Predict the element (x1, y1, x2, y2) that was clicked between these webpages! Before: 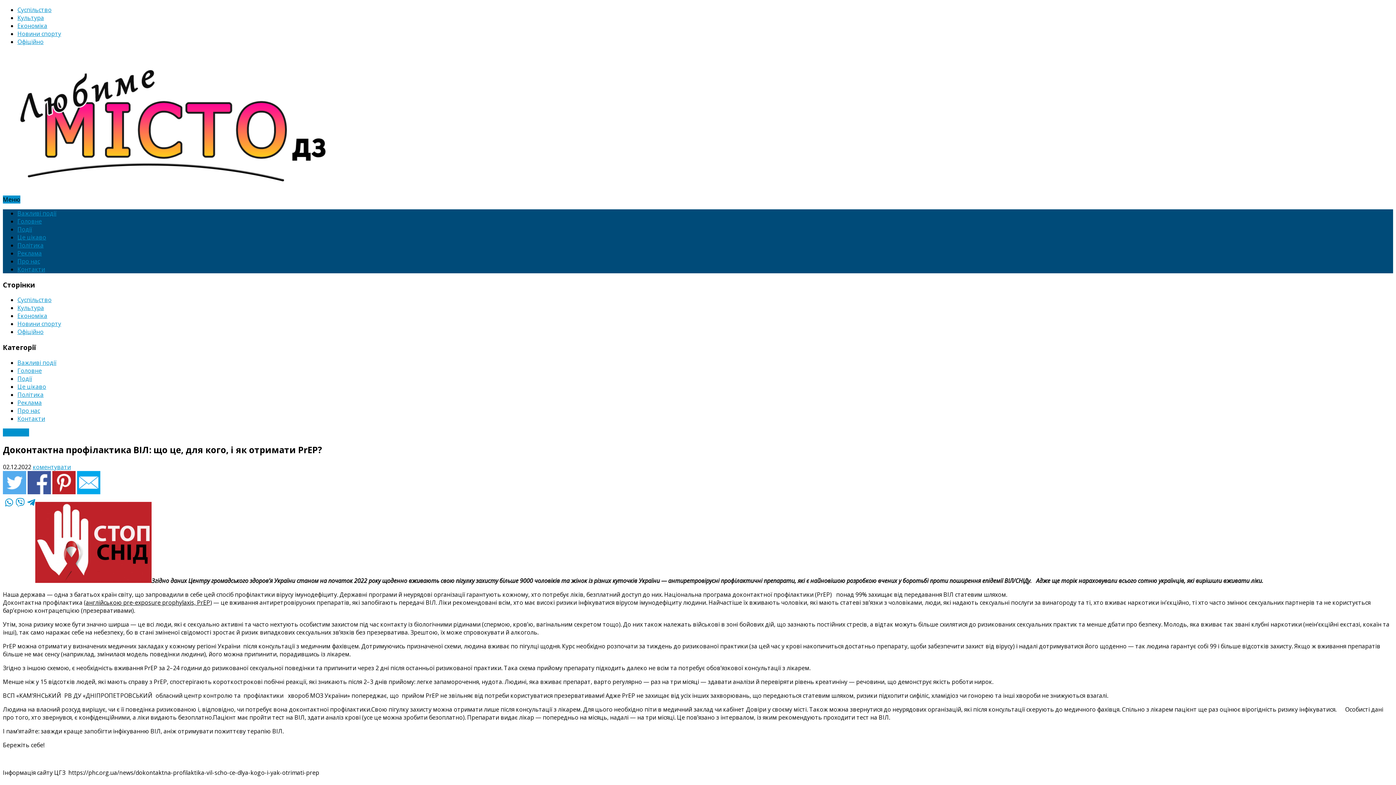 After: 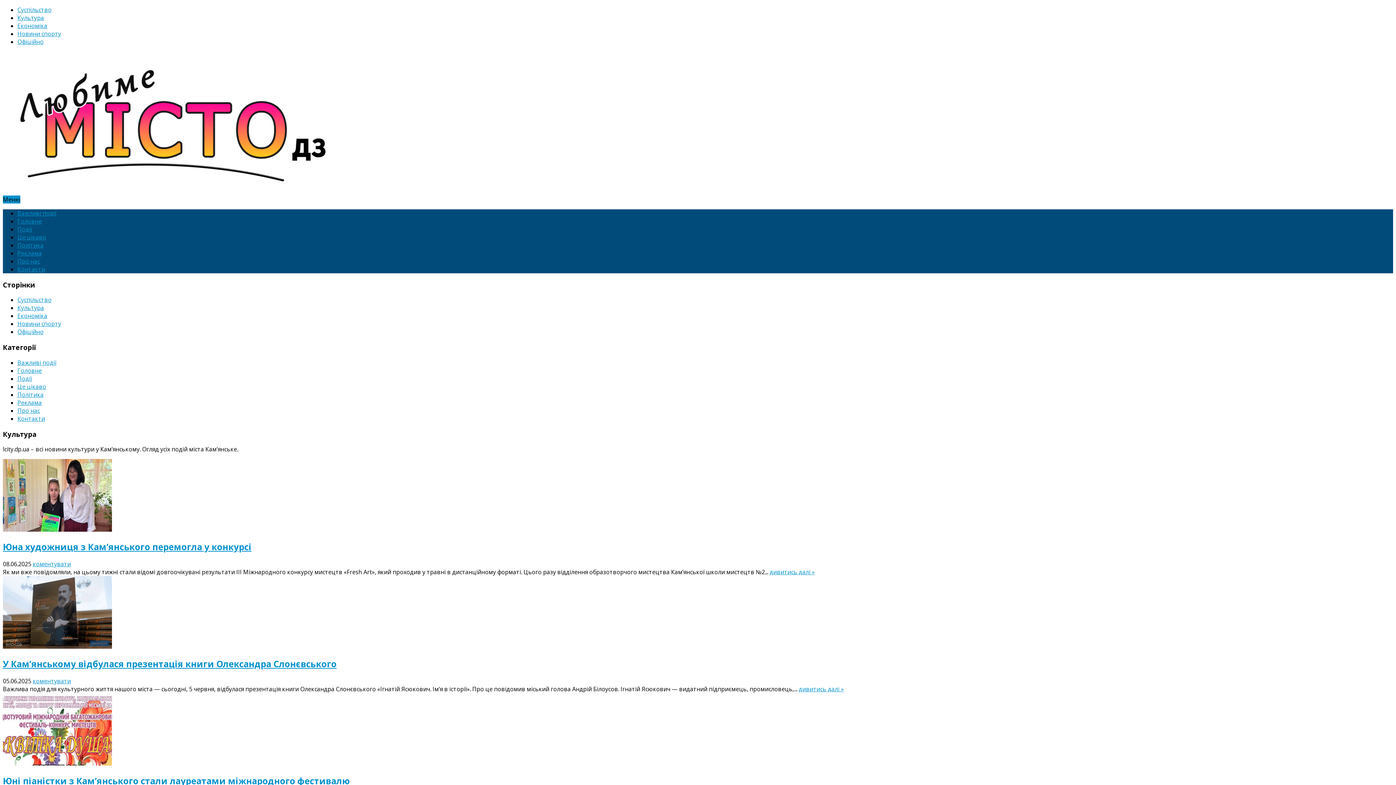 Action: bbox: (17, 13, 44, 21) label: Культура